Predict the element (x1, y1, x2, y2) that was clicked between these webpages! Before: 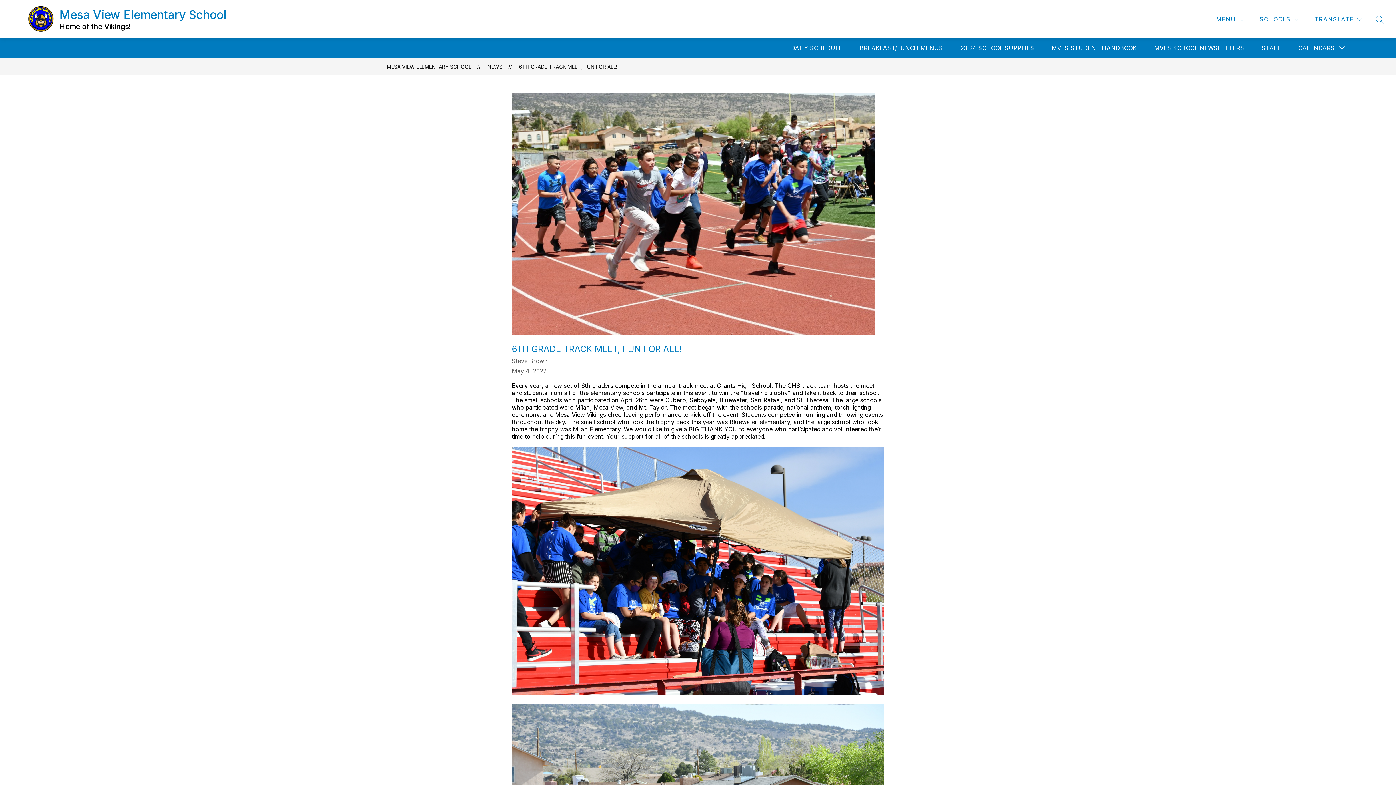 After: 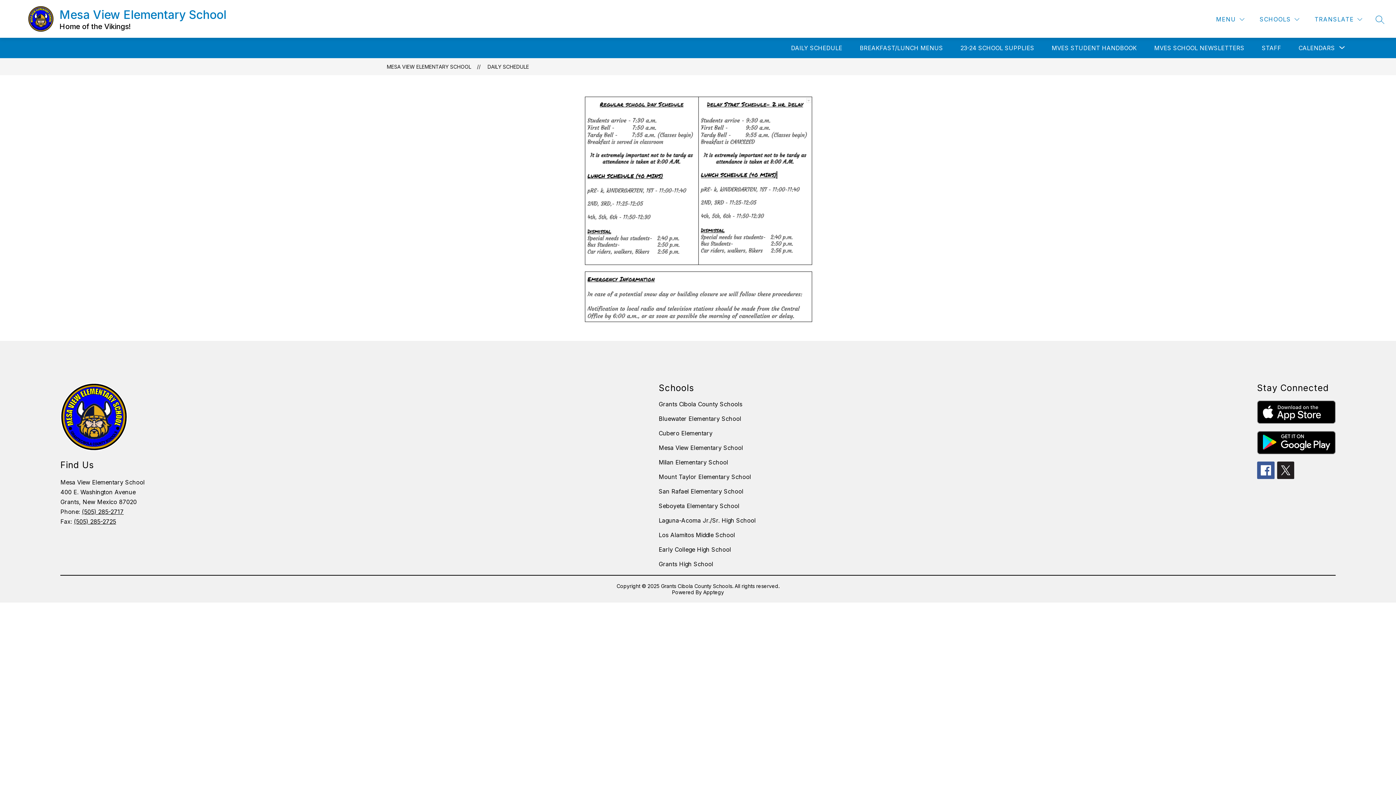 Action: bbox: (791, 44, 842, 51) label: DAILY SCHEDULE